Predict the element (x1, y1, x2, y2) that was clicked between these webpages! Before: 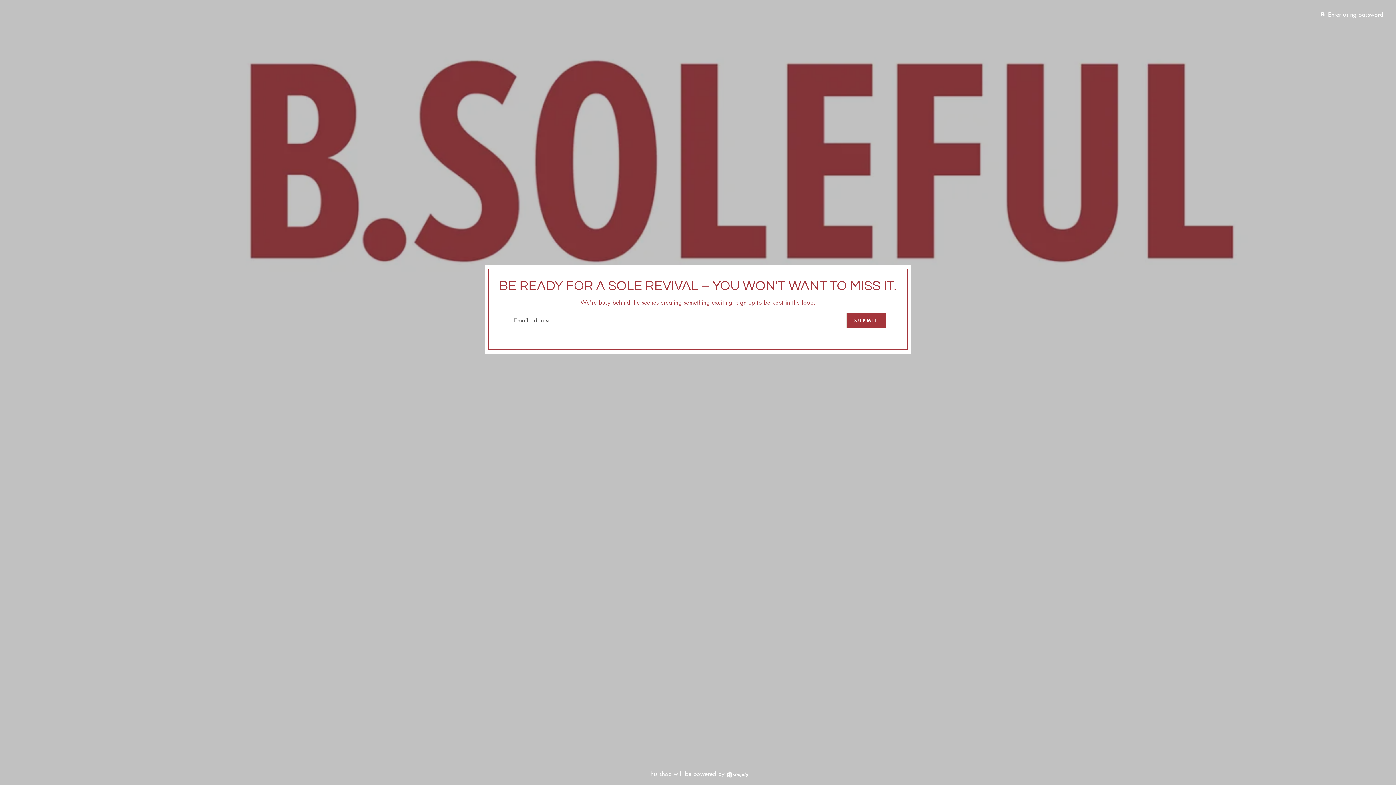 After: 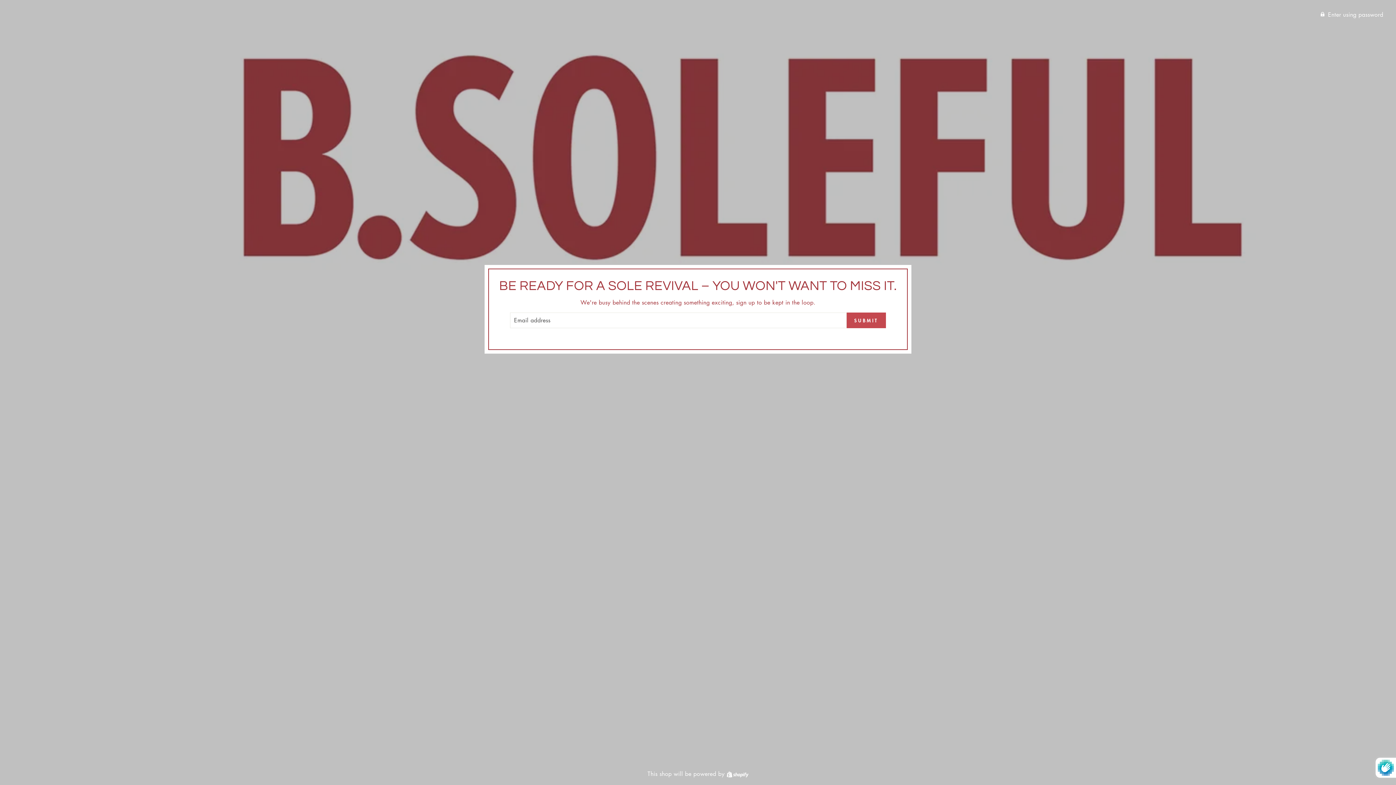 Action: bbox: (846, 312, 886, 328) label: SUBMIT